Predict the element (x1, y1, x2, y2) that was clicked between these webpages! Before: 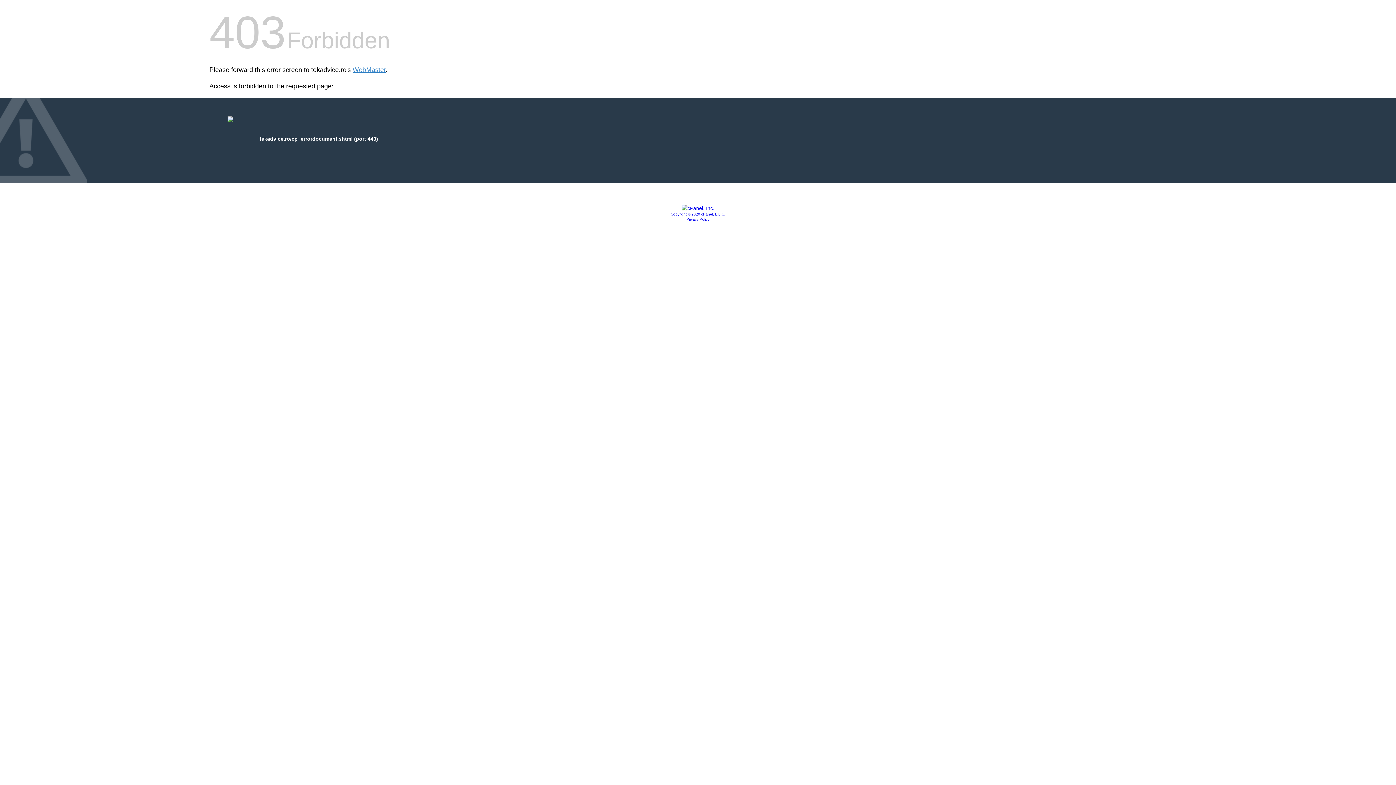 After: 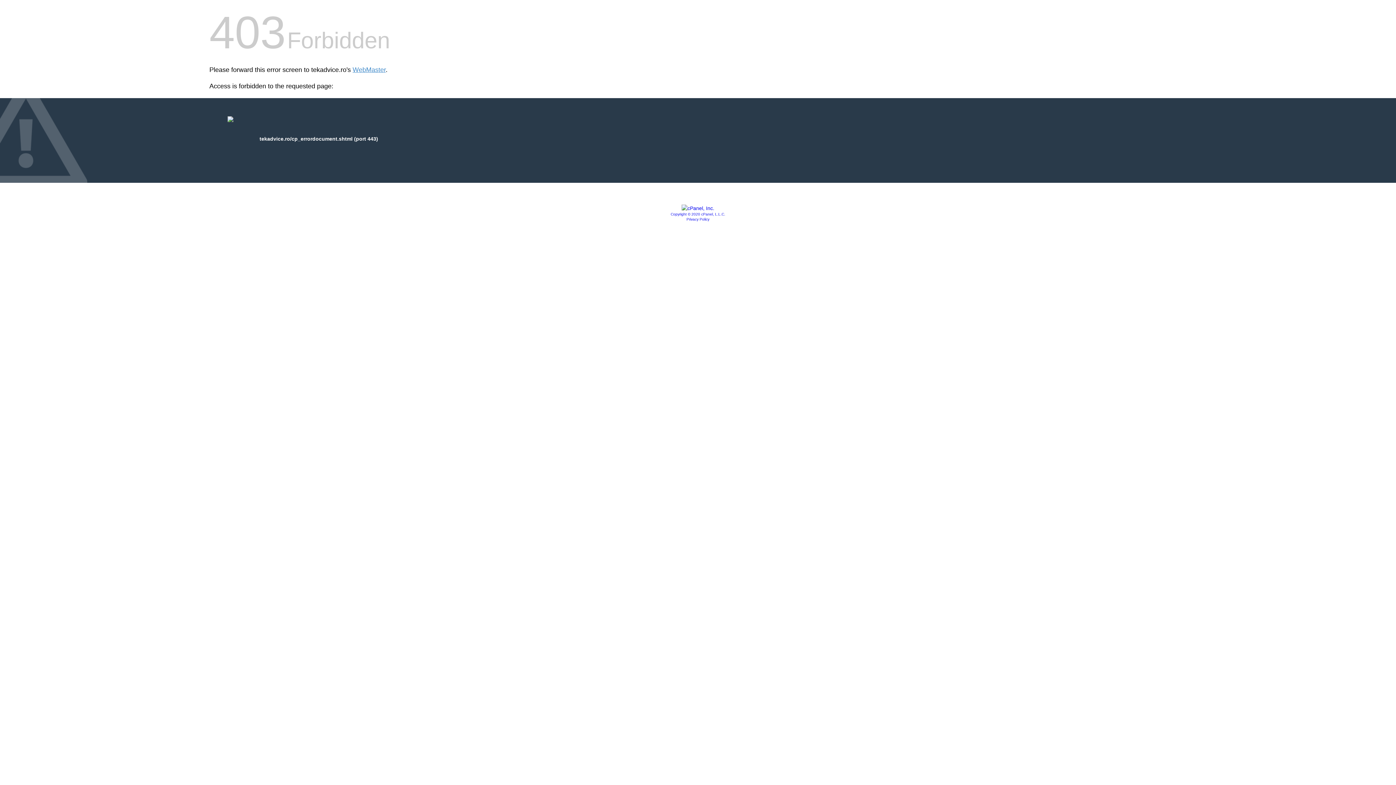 Action: label: Copyright © 2020 cPanel, L.L.C. bbox: (670, 212, 725, 216)